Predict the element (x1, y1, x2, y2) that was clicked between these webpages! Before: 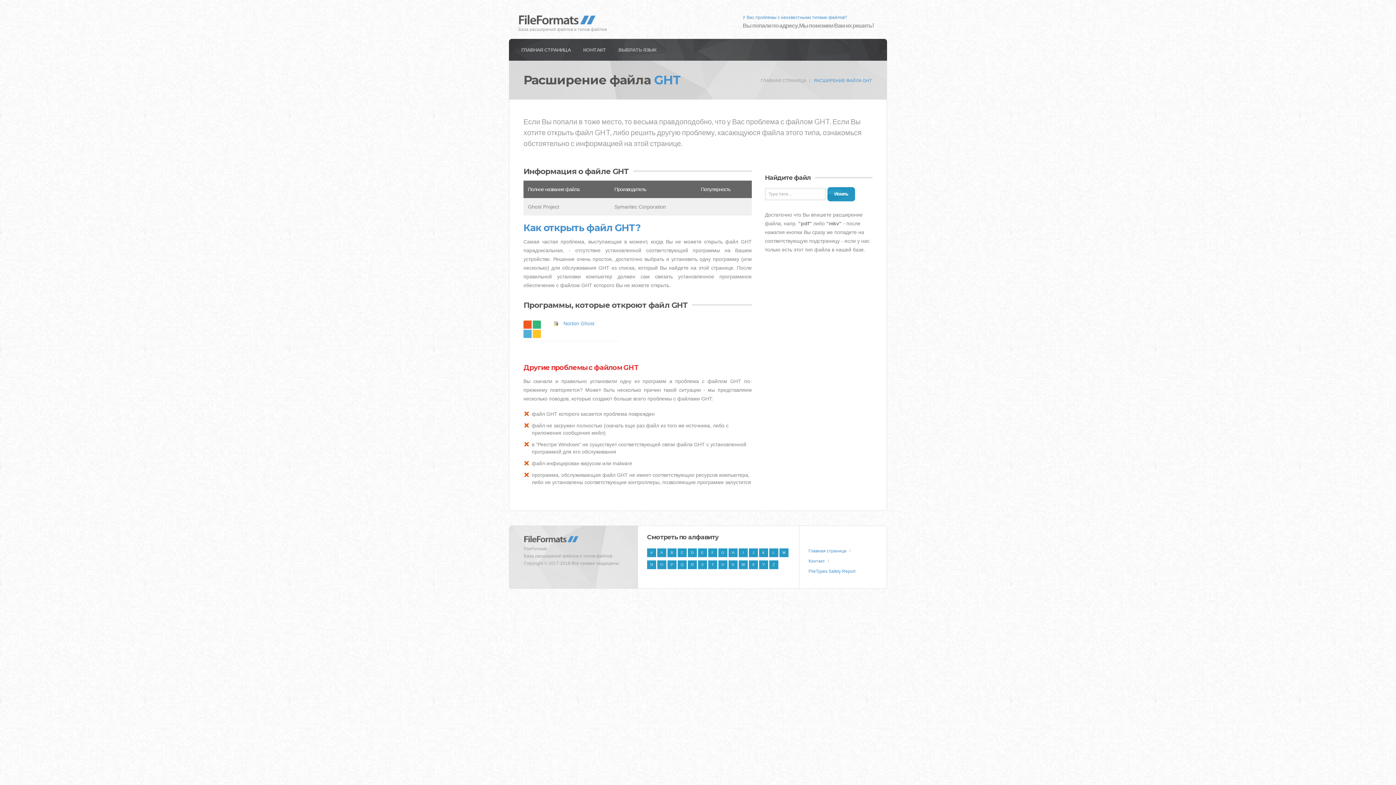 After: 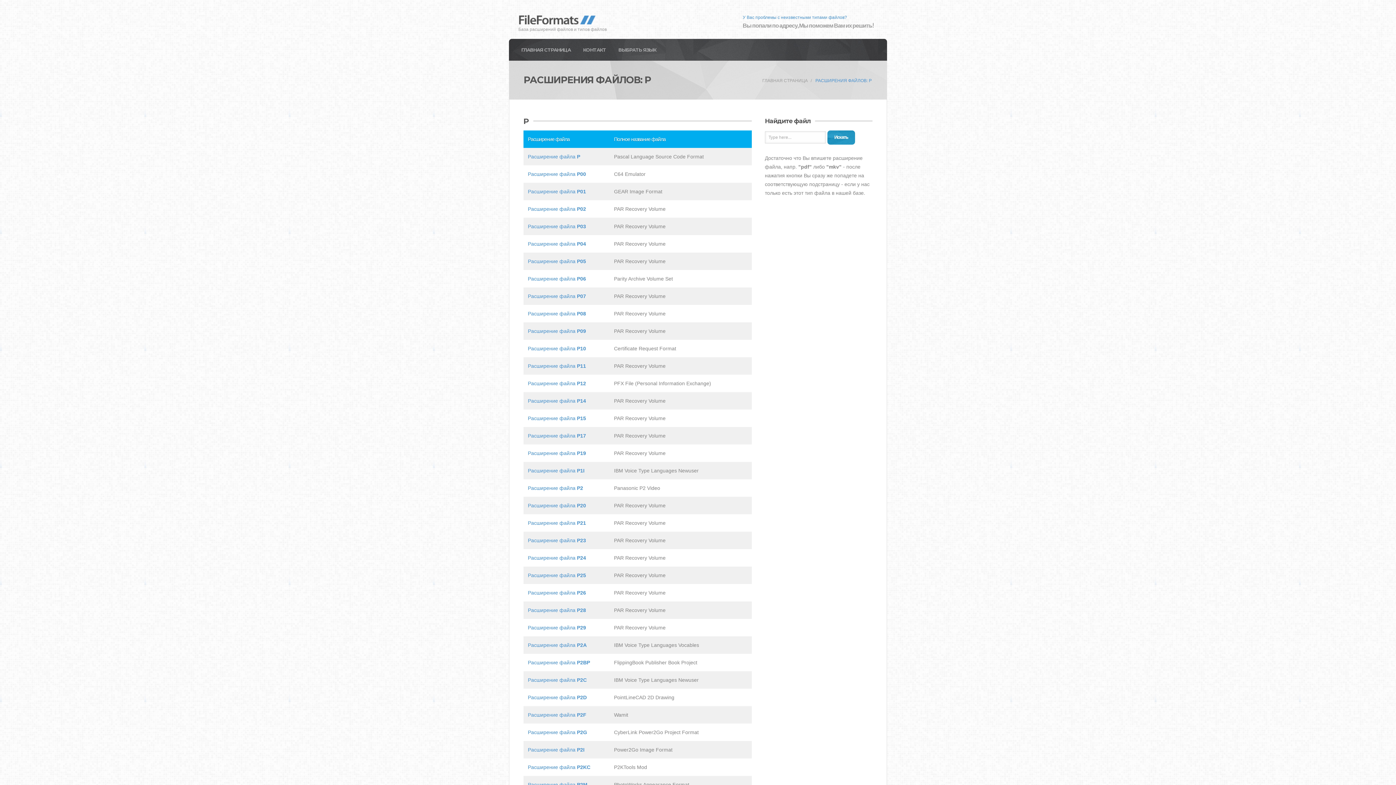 Action: bbox: (667, 560, 676, 569) label: P